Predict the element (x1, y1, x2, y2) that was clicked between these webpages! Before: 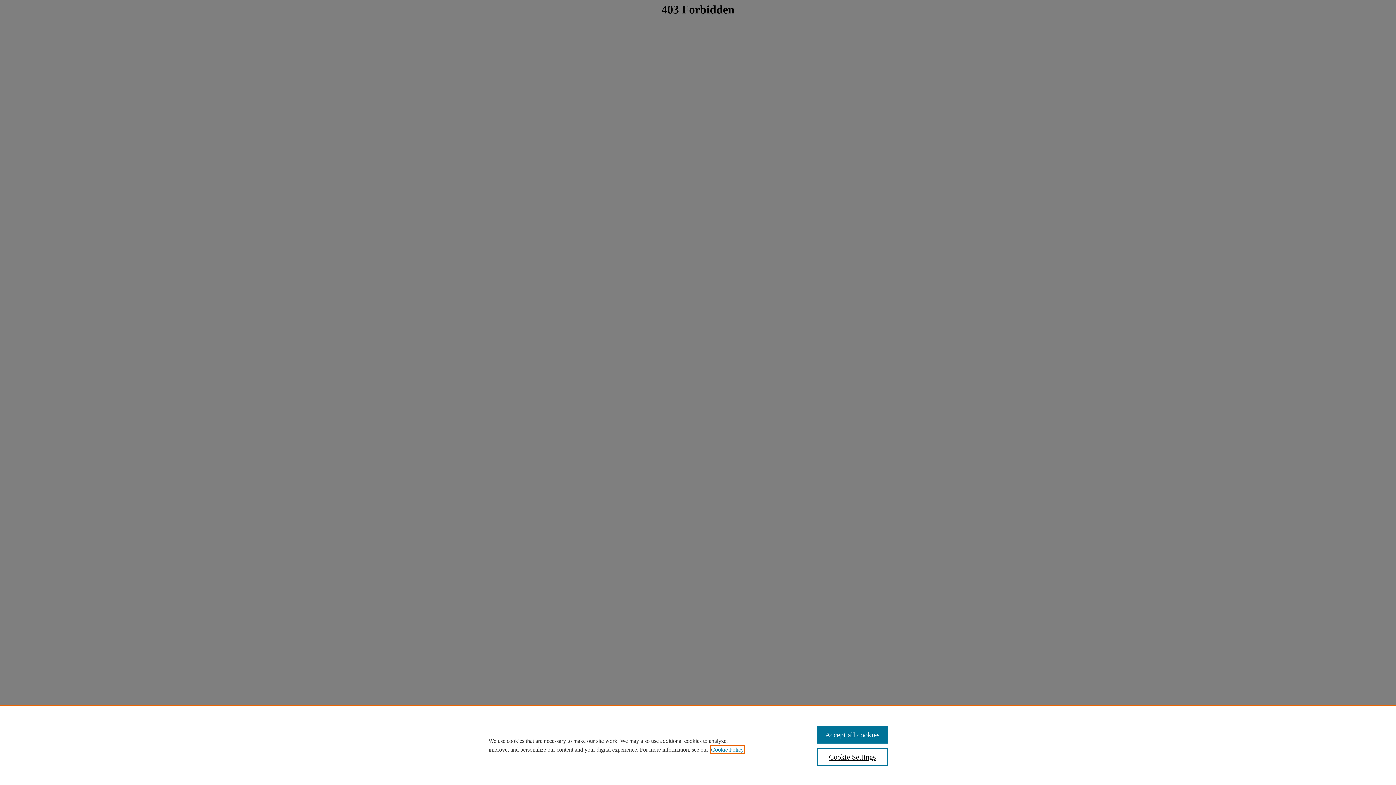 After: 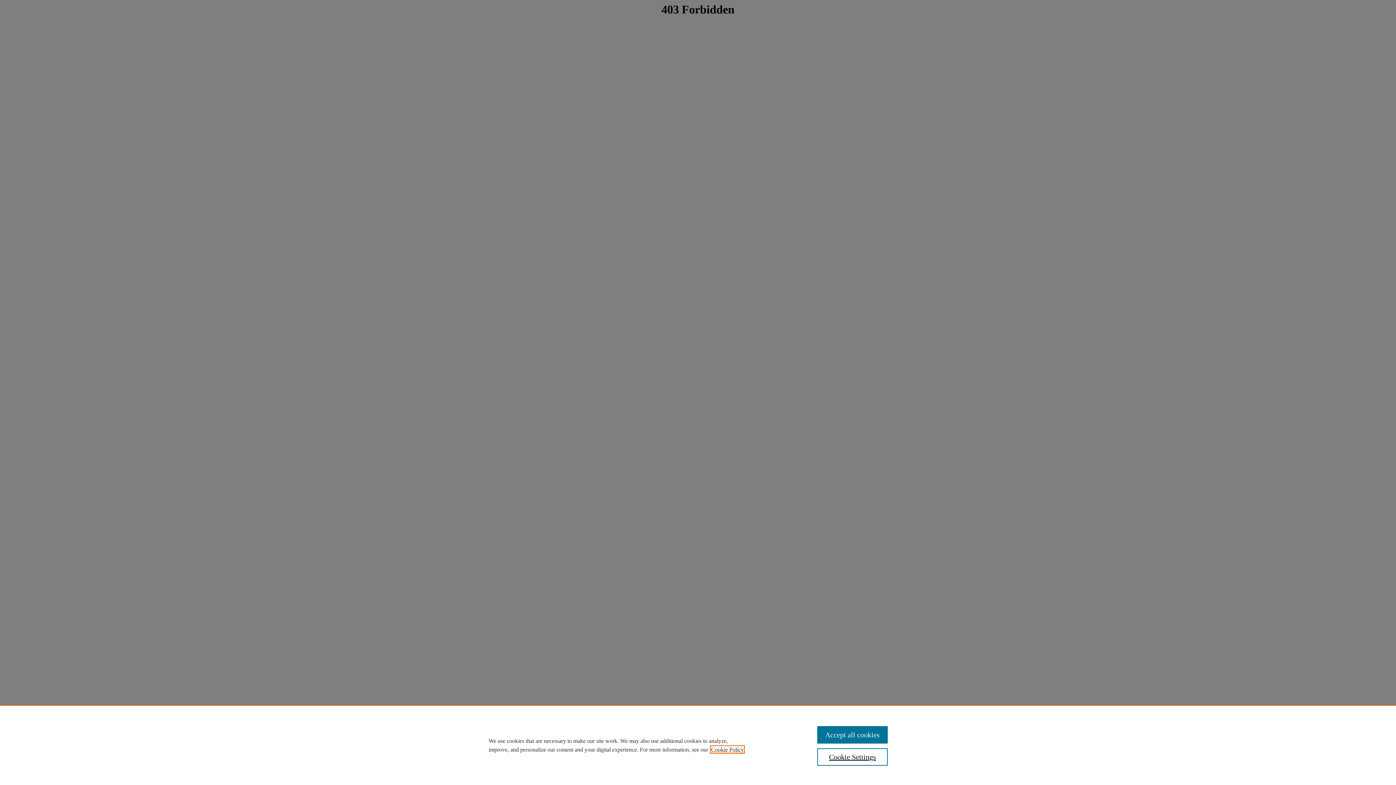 Action: bbox: (711, 746, 744, 753) label: , opens in a new tab